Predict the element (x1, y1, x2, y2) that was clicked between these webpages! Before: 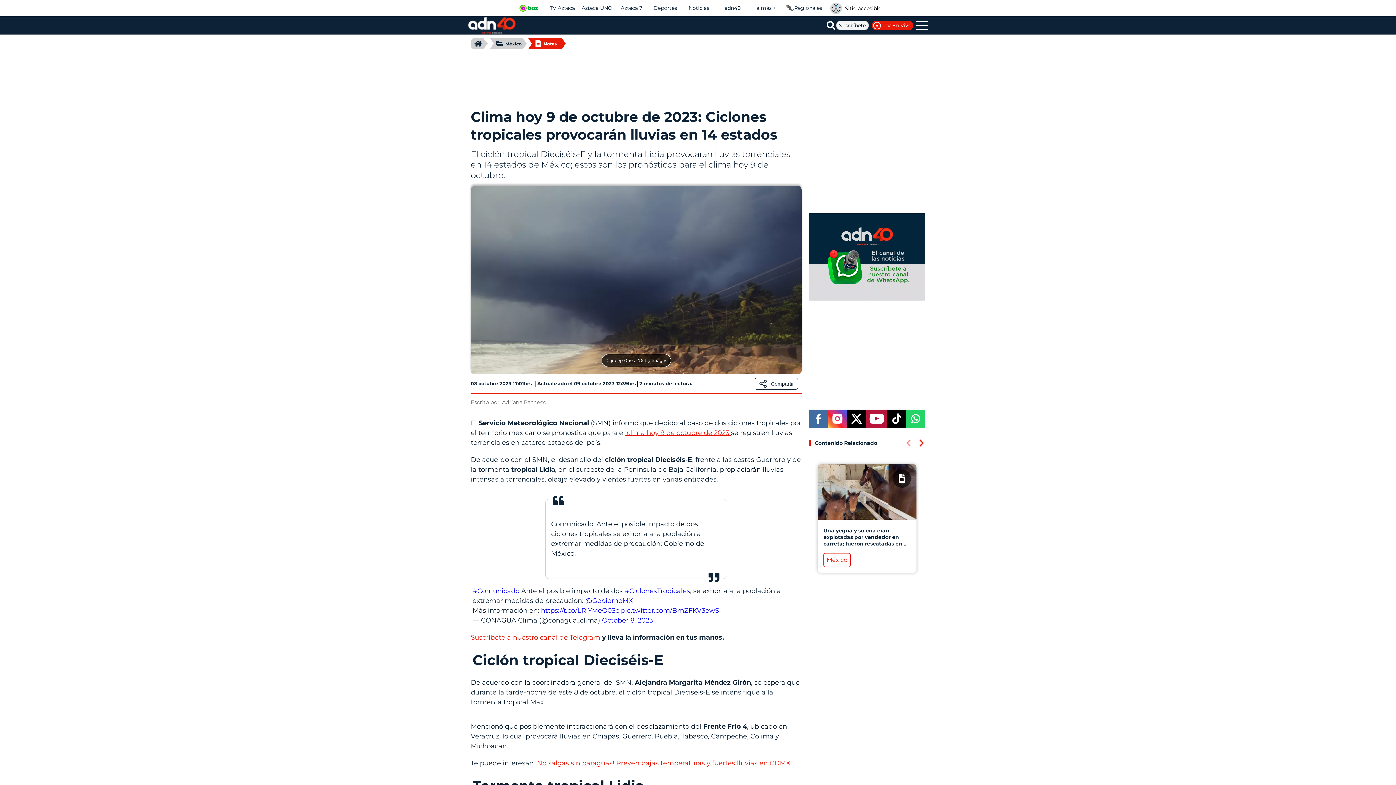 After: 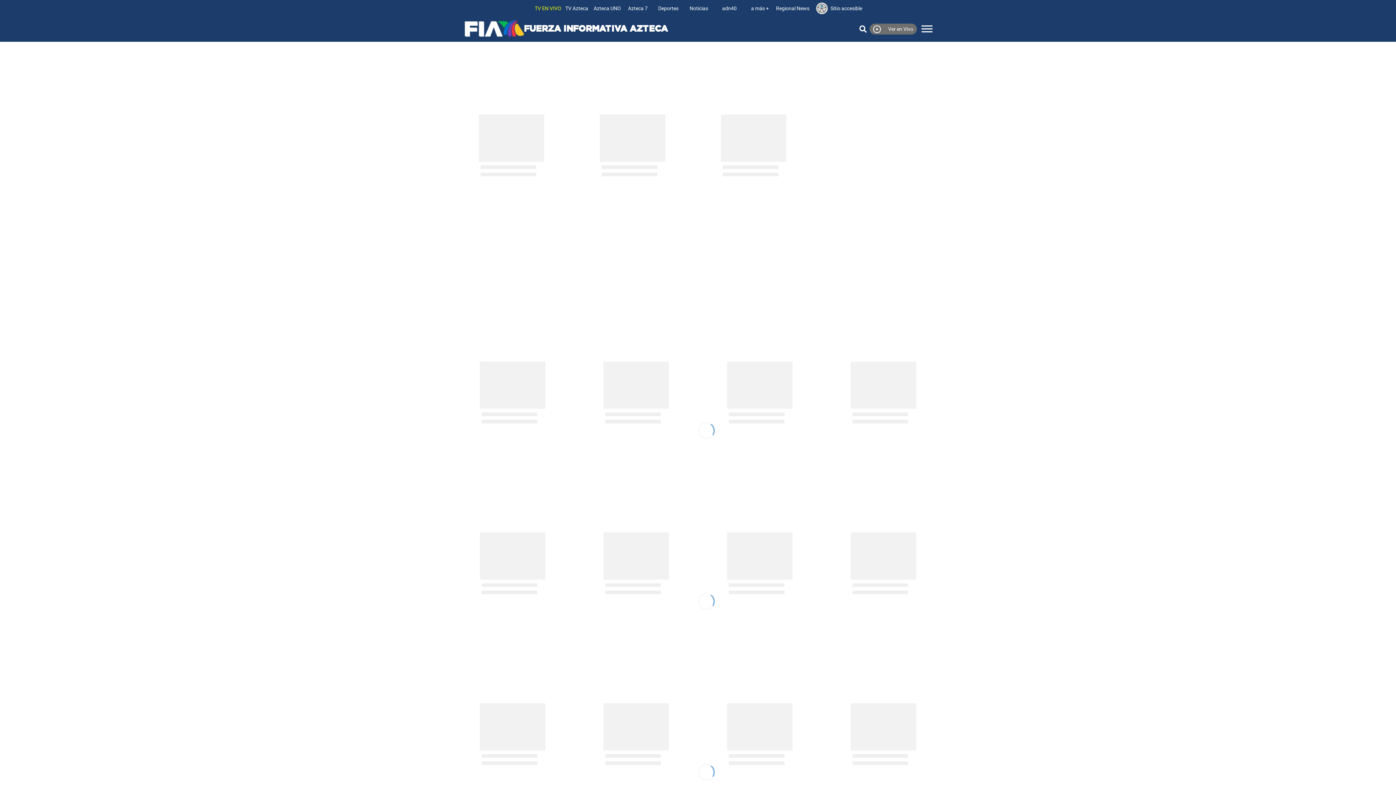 Action: bbox: (684, 4, 713, 11) label: Noticias